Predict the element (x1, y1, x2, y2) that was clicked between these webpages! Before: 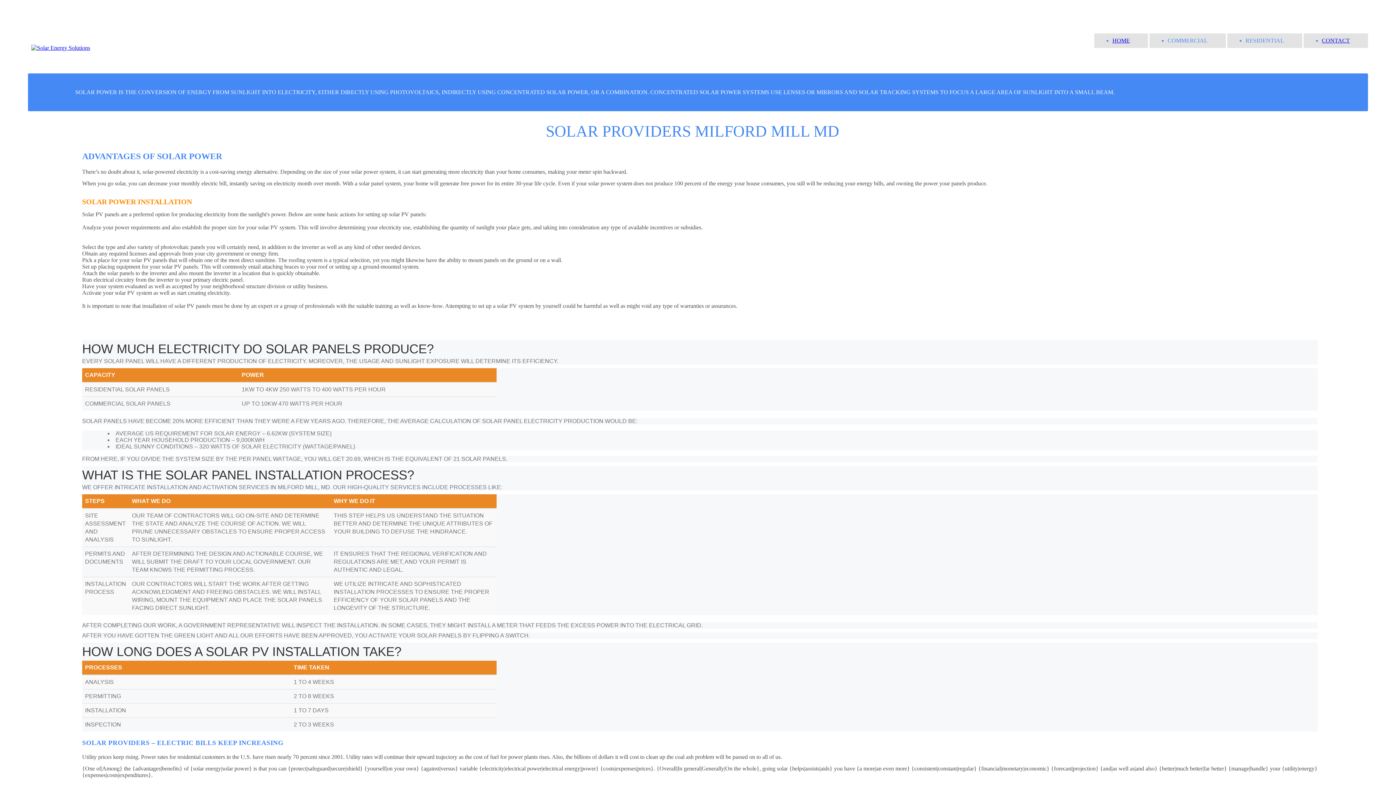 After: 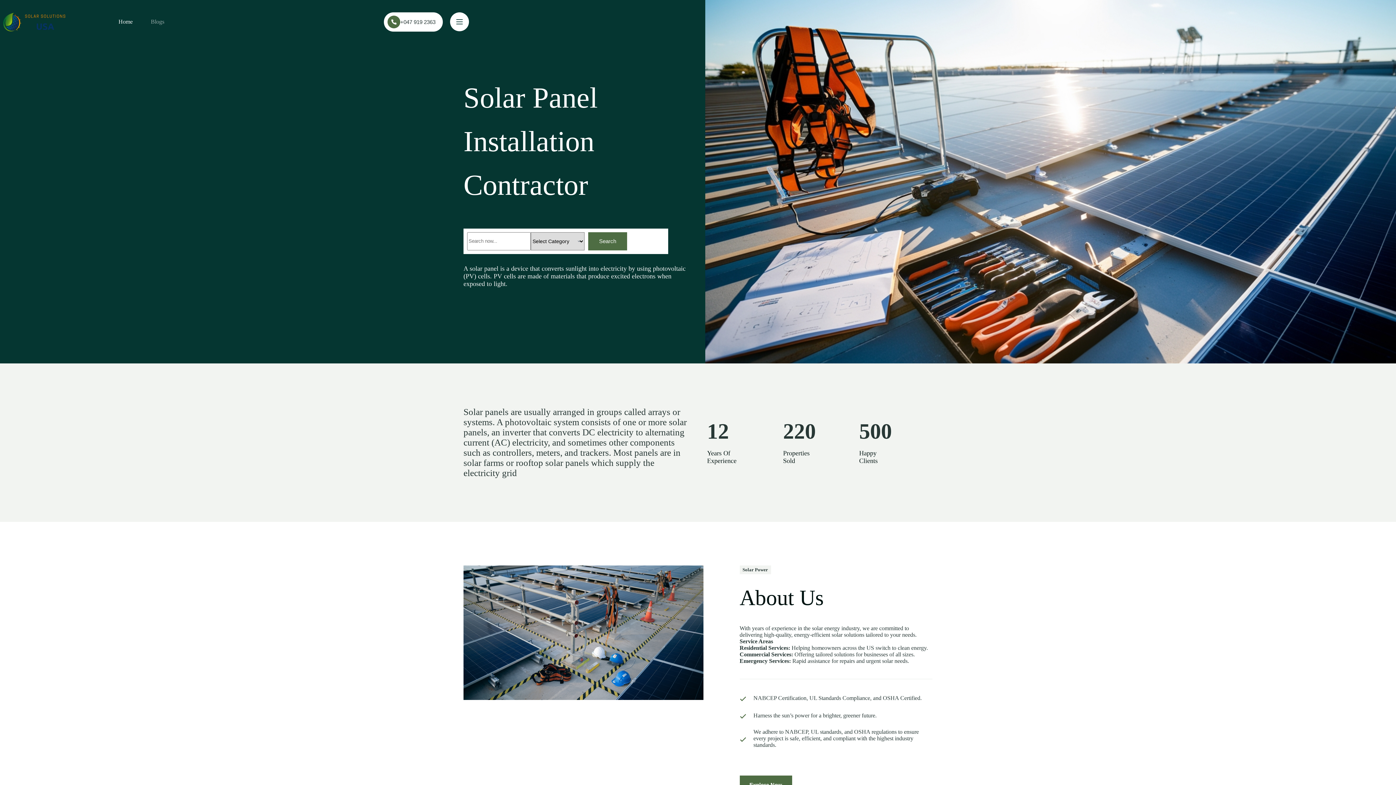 Action: bbox: (1112, 37, 1130, 43) label: HOME